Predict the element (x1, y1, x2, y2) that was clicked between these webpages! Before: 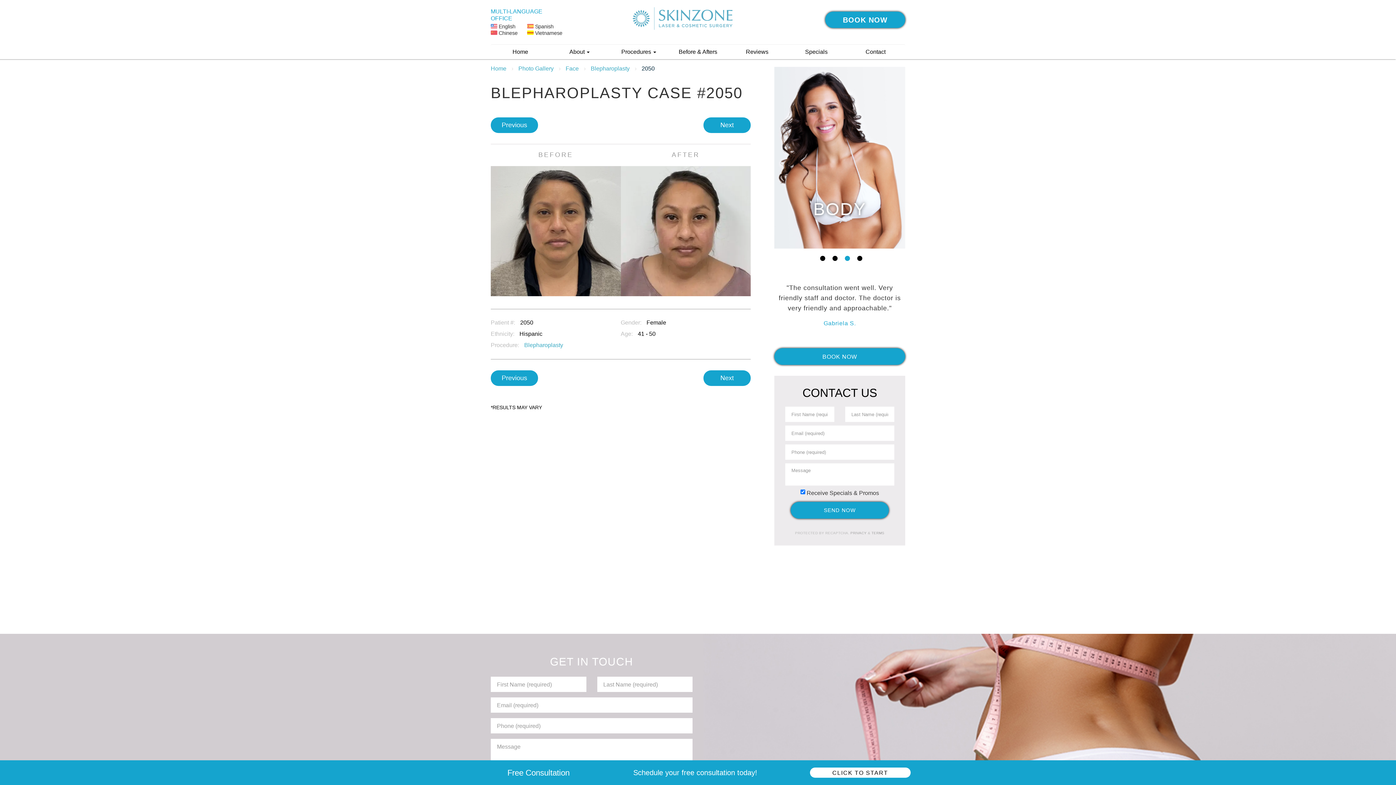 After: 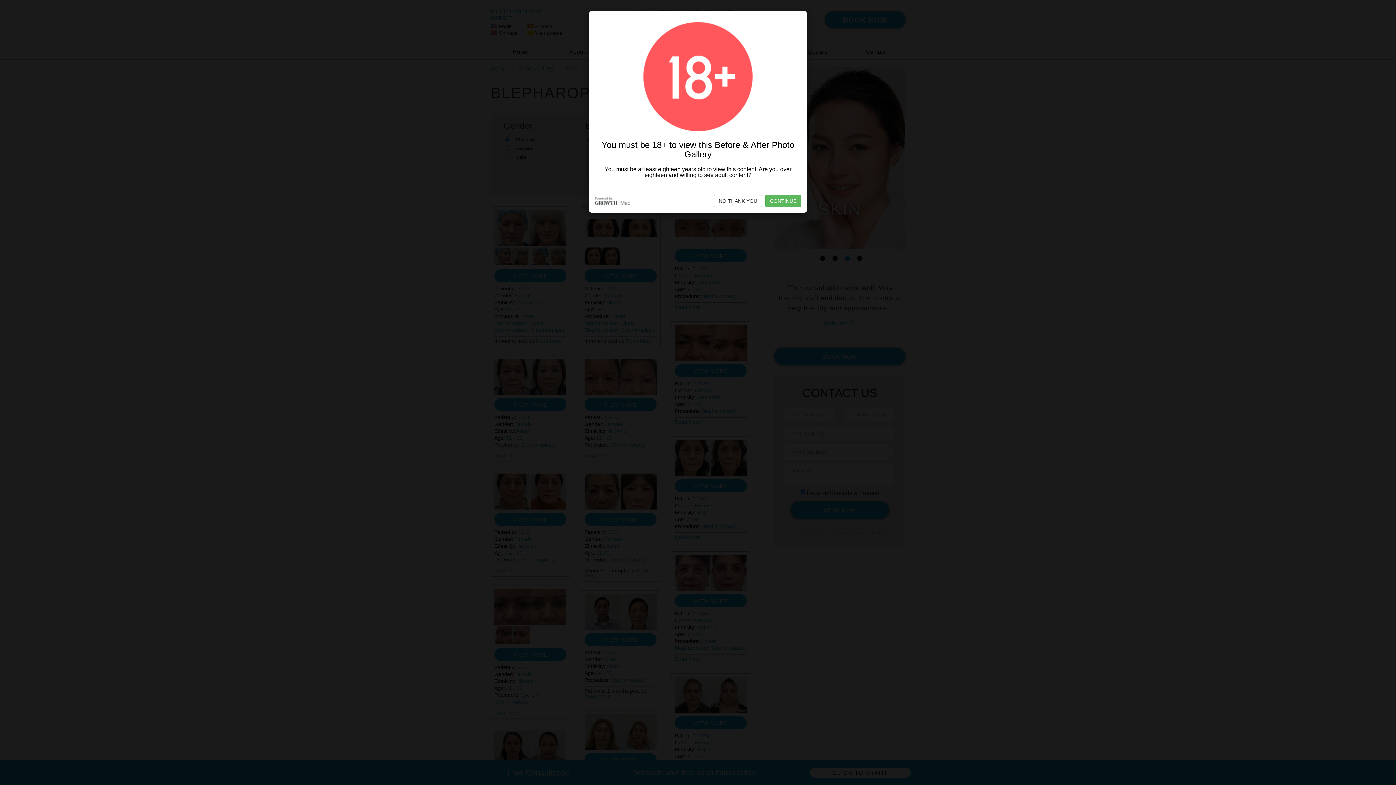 Action: label: Blepharoplasty bbox: (524, 342, 563, 348)